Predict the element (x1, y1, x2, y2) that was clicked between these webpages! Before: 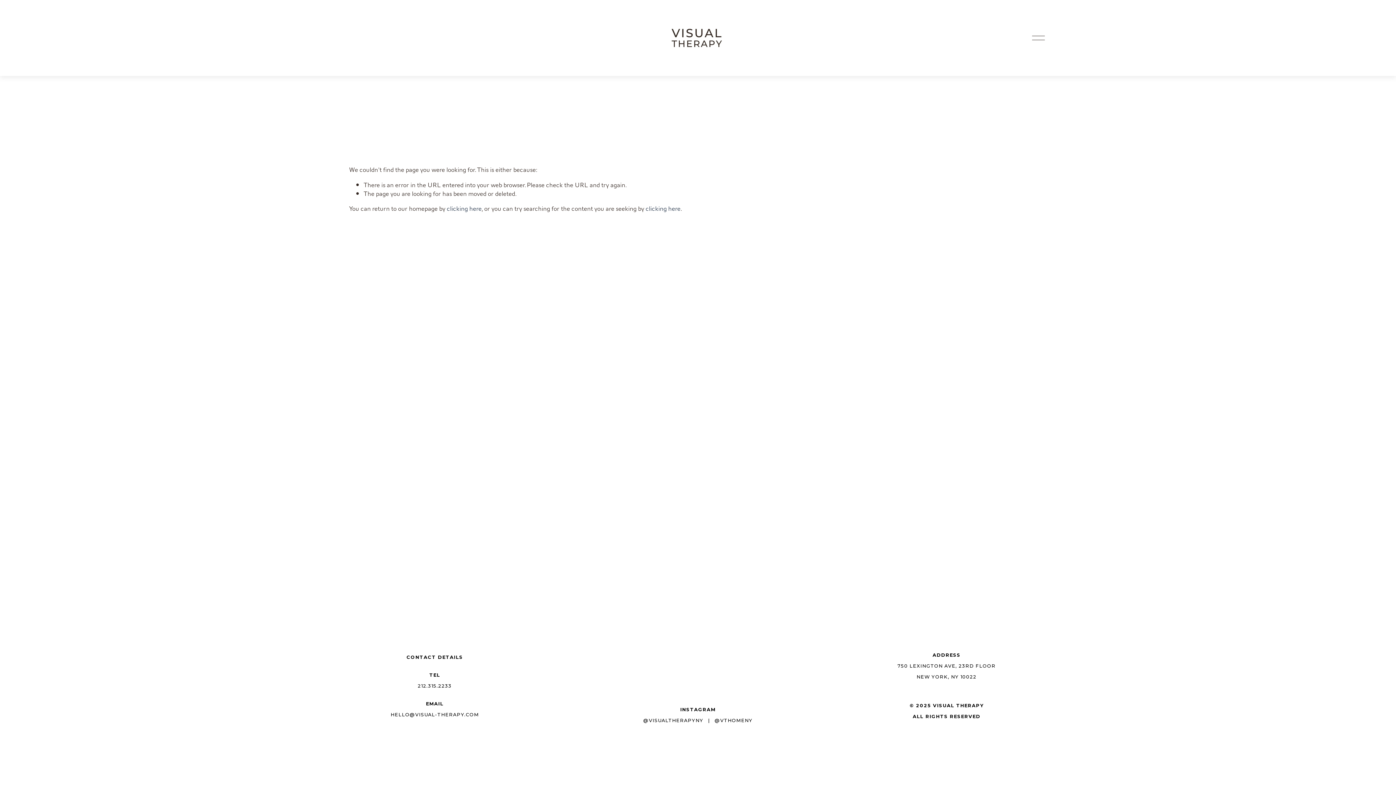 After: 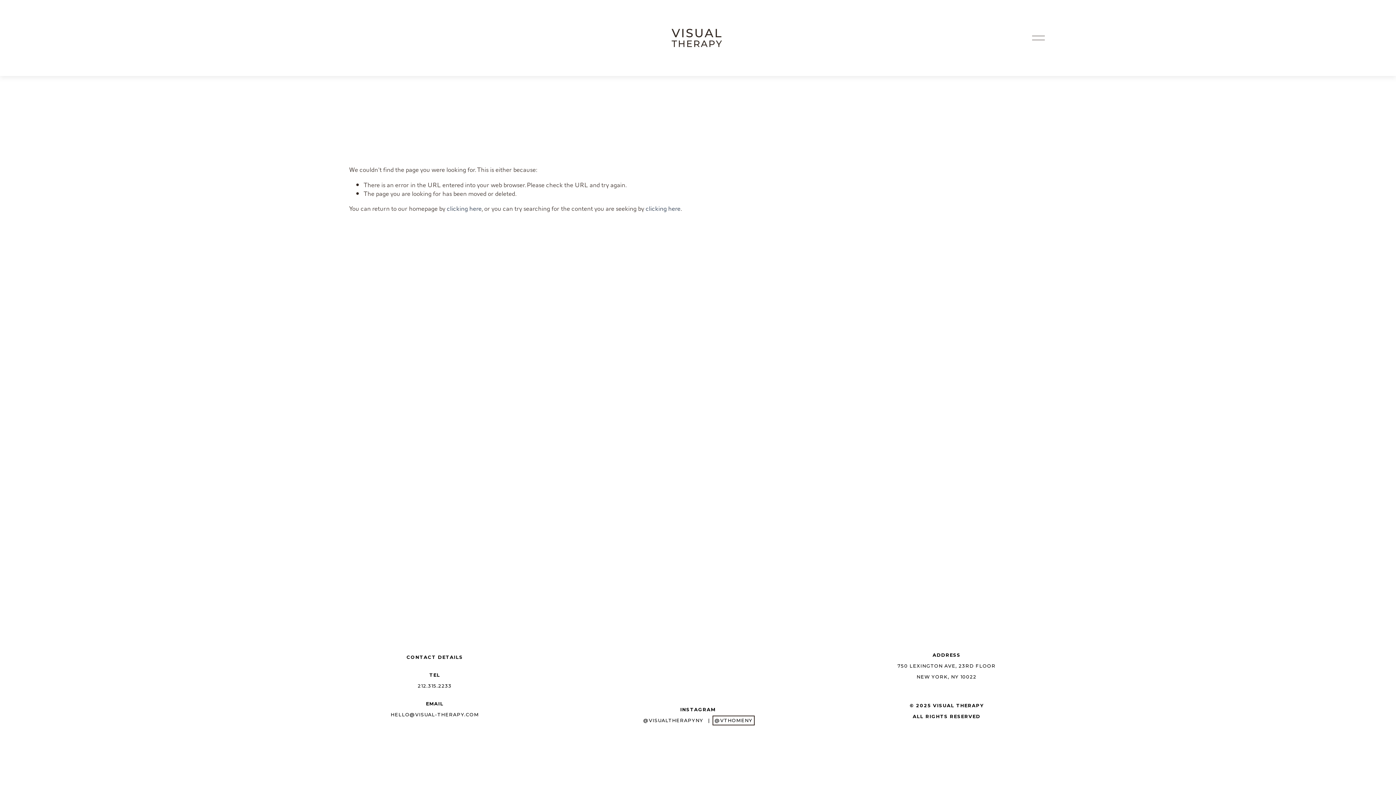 Action: bbox: (714, 718, 752, 723) label: @VTHOMENY